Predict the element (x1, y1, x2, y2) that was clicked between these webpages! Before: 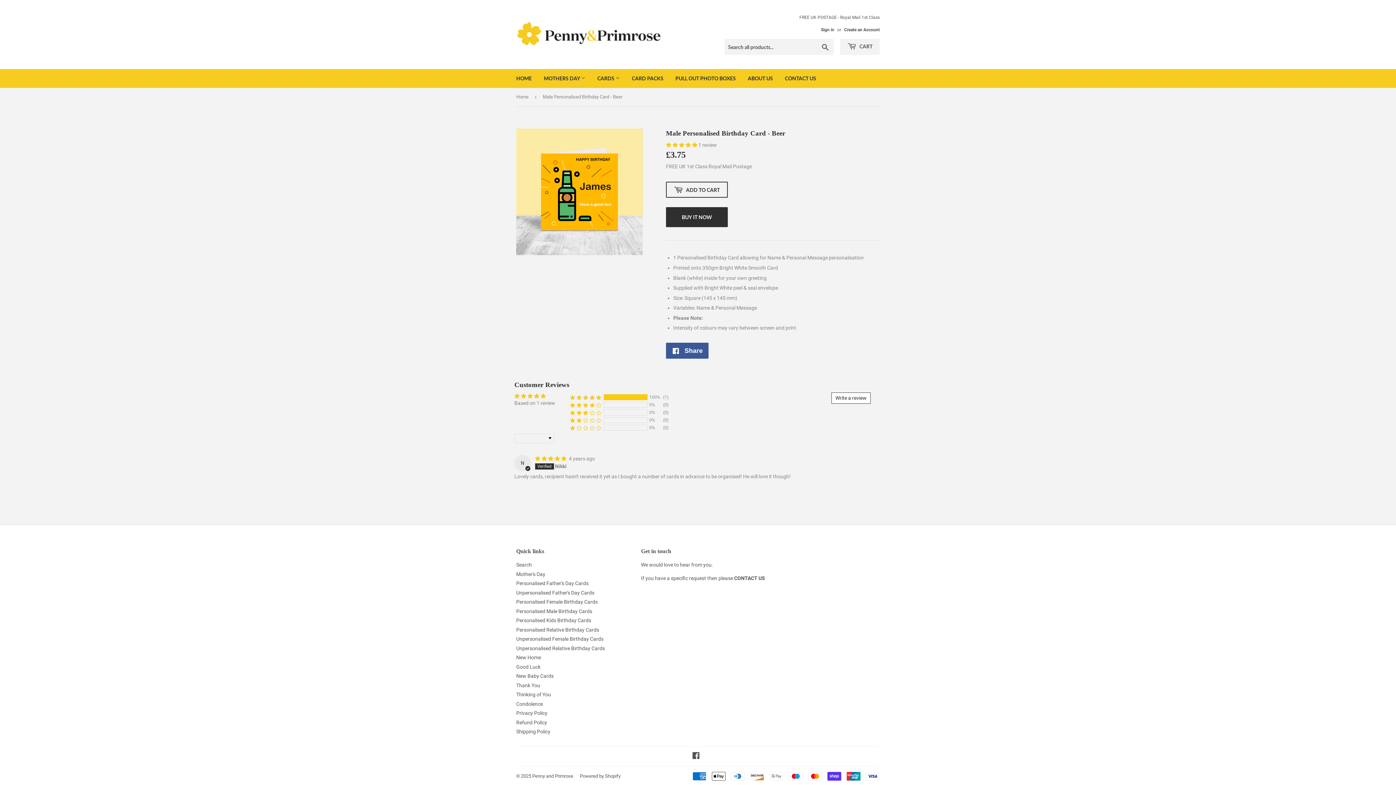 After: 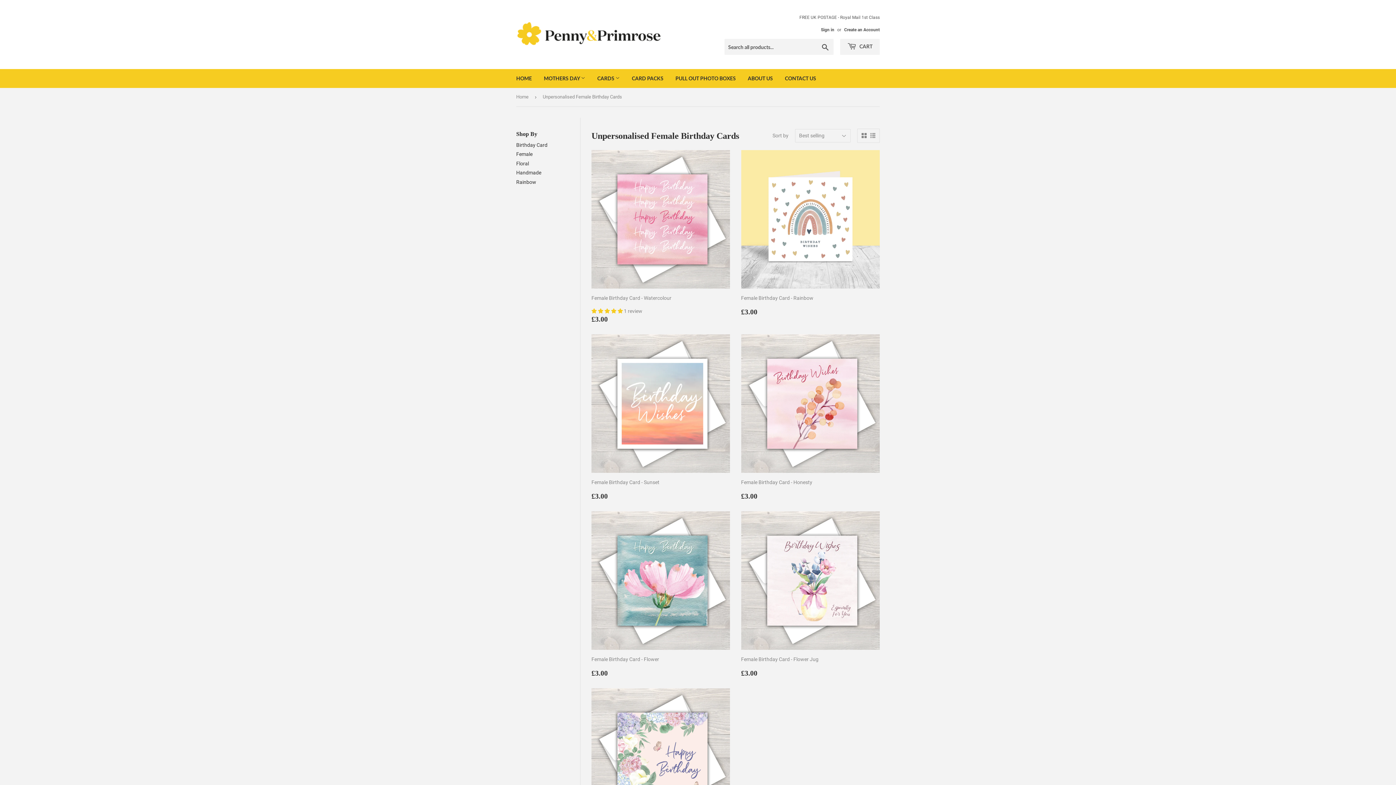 Action: bbox: (516, 636, 603, 642) label: Unpersonalised Female Birthday Cards